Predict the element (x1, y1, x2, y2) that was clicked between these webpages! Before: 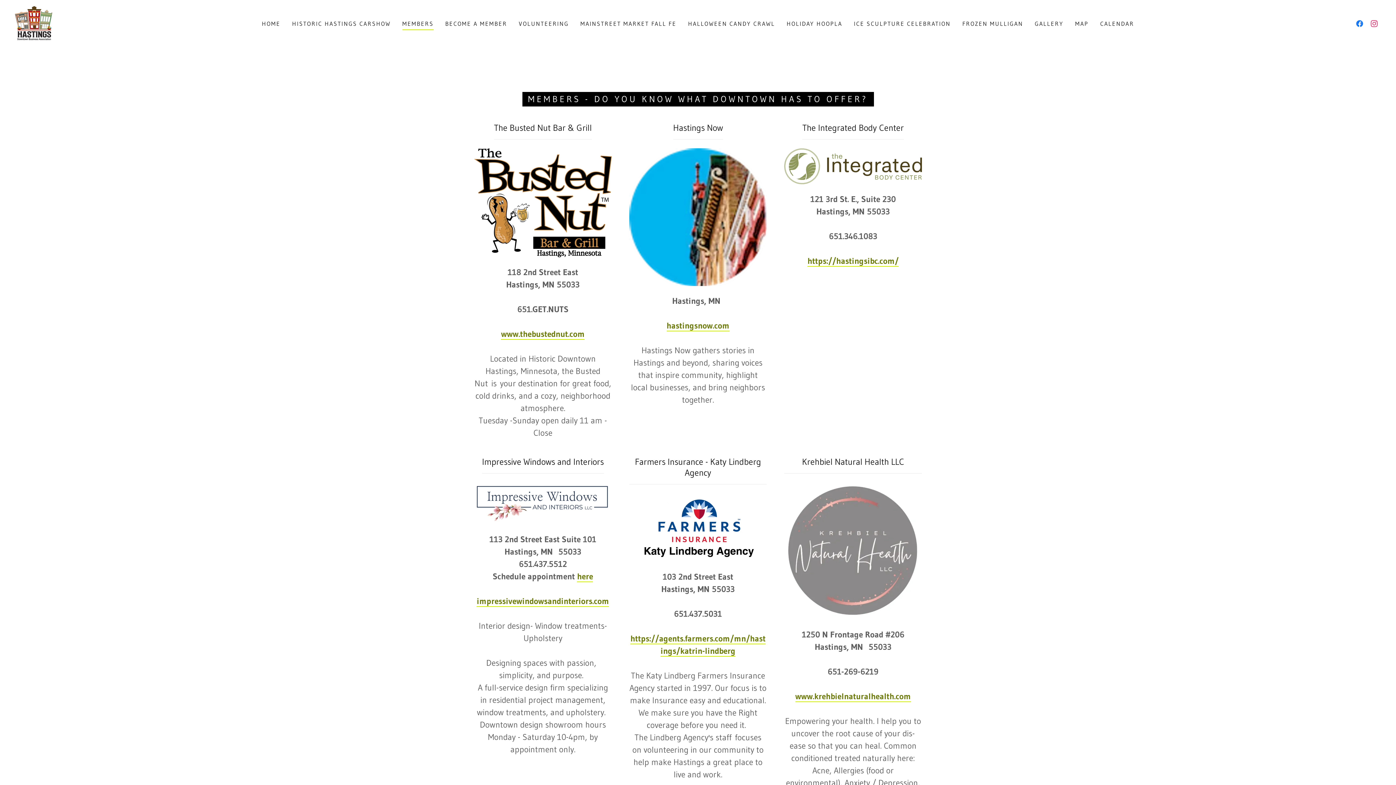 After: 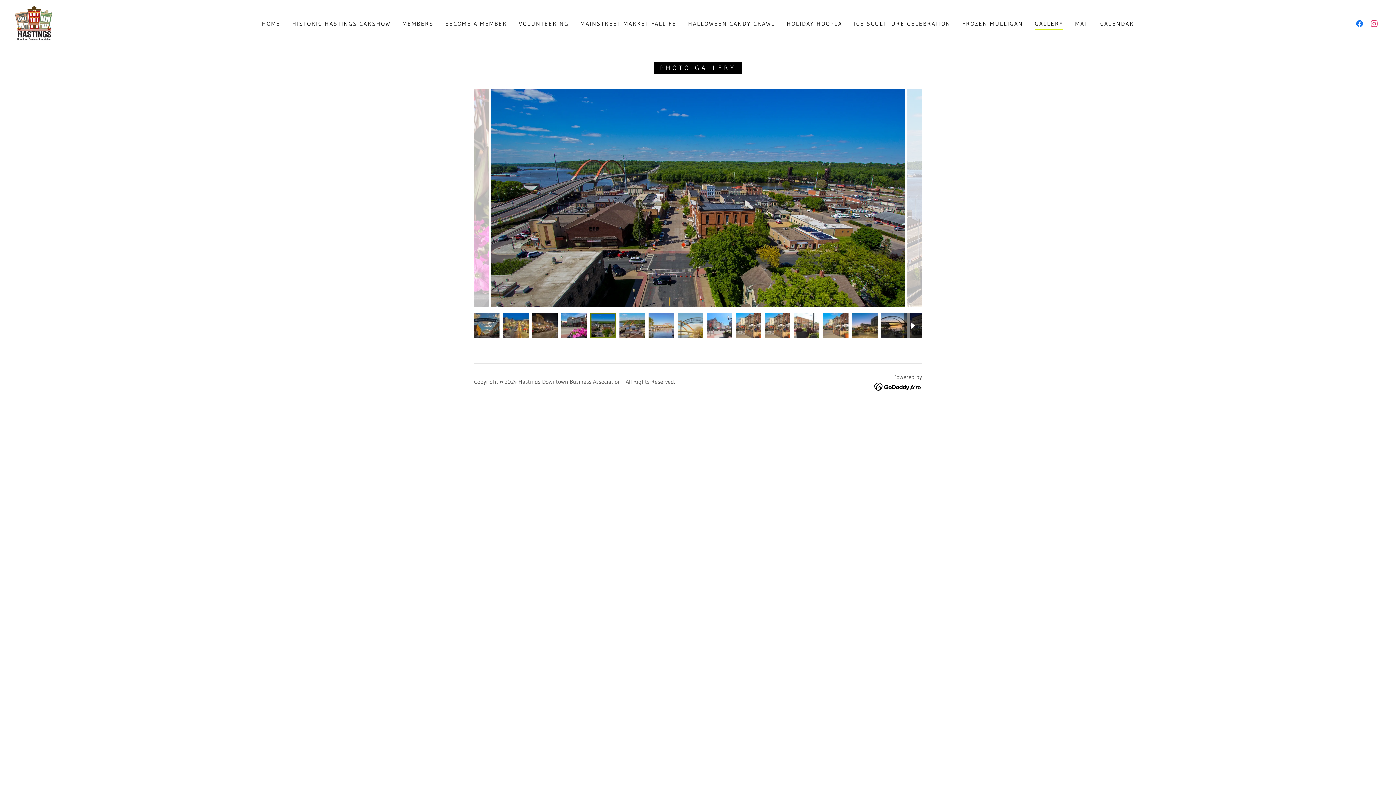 Action: label: GALLERY bbox: (1032, 16, 1065, 30)